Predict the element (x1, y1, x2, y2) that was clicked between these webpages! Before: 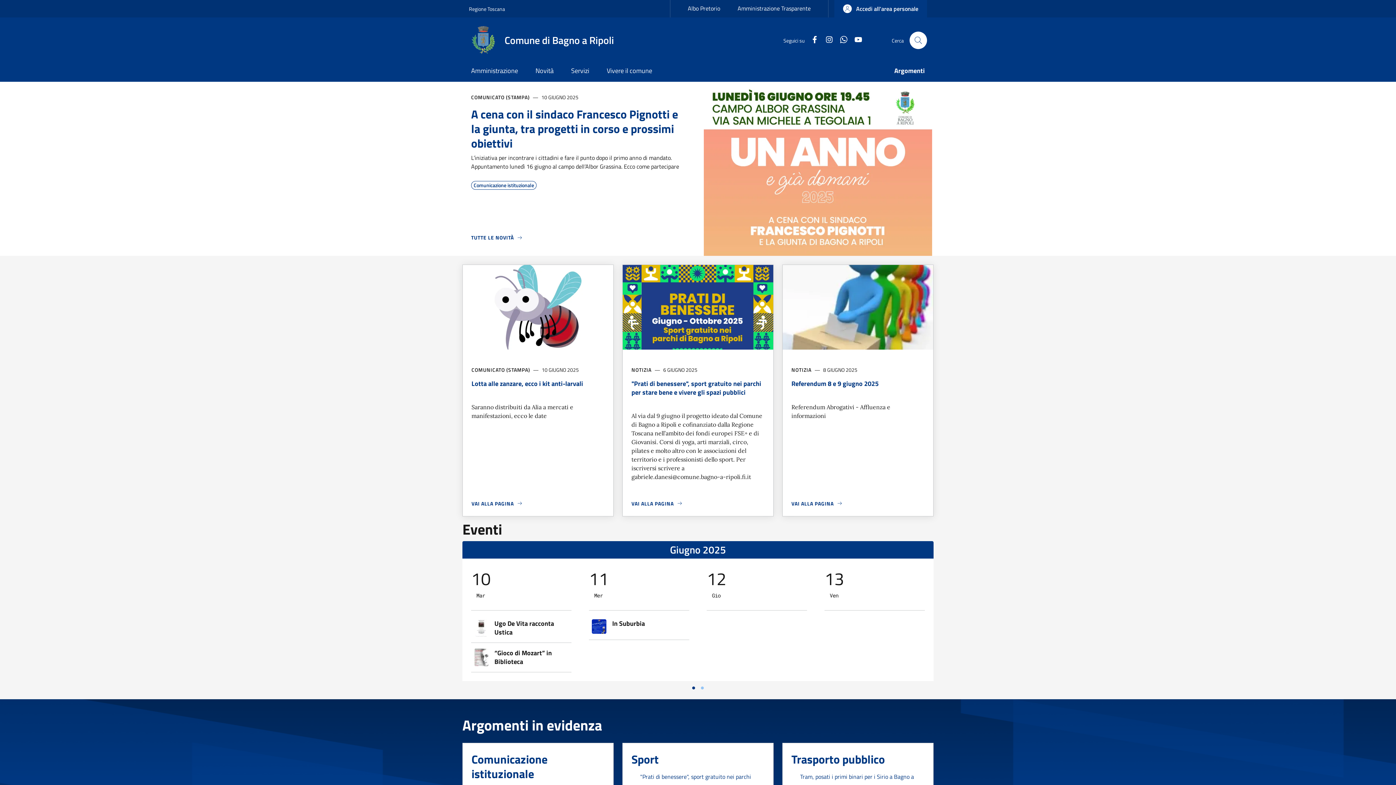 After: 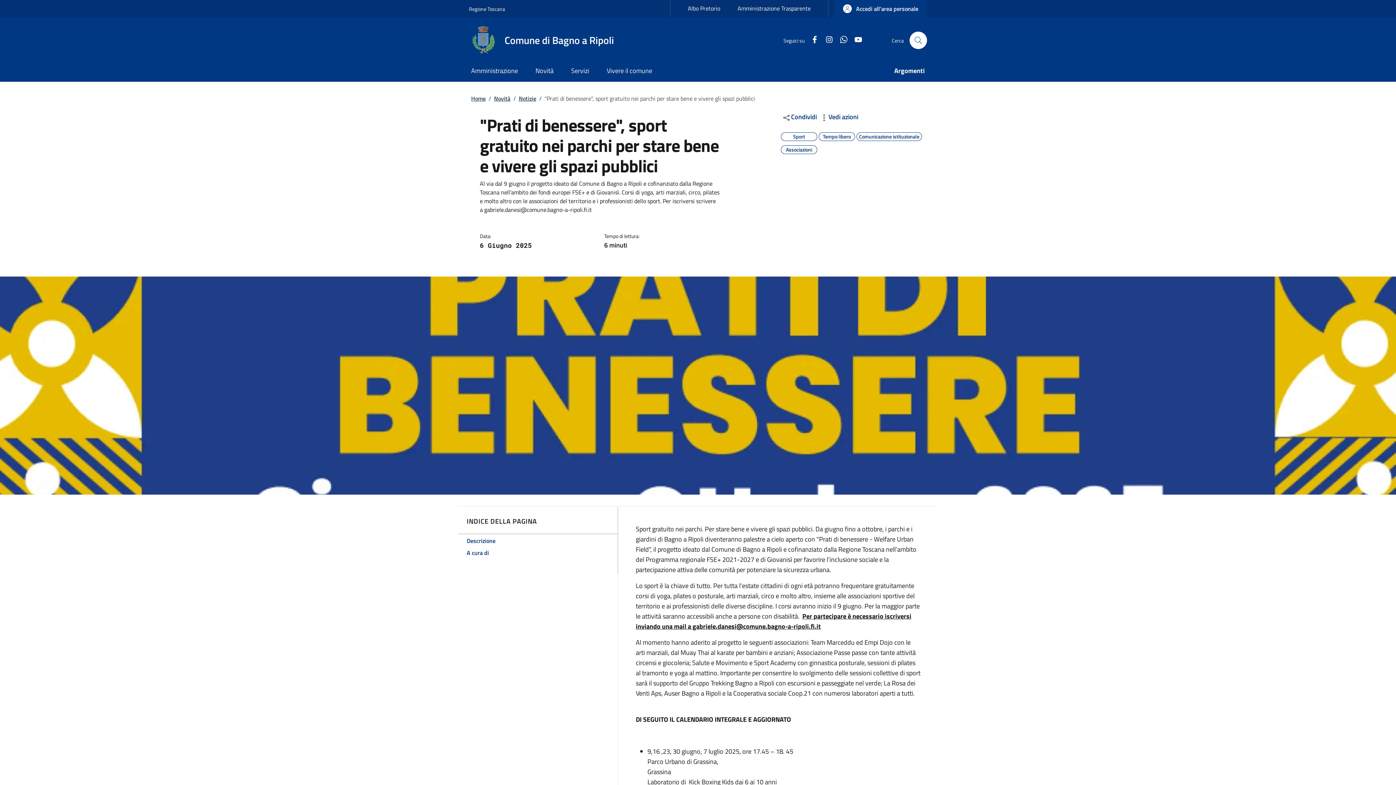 Action: label: VAI ALLA PAGINA
A PROPOSITO DI "PRATI DI BENESSERE", SPORT GRATUITO NEI PARCHI PER STARE BENE E VIVERE GLI SPAZI PUBBLICI bbox: (631, 499, 682, 507)